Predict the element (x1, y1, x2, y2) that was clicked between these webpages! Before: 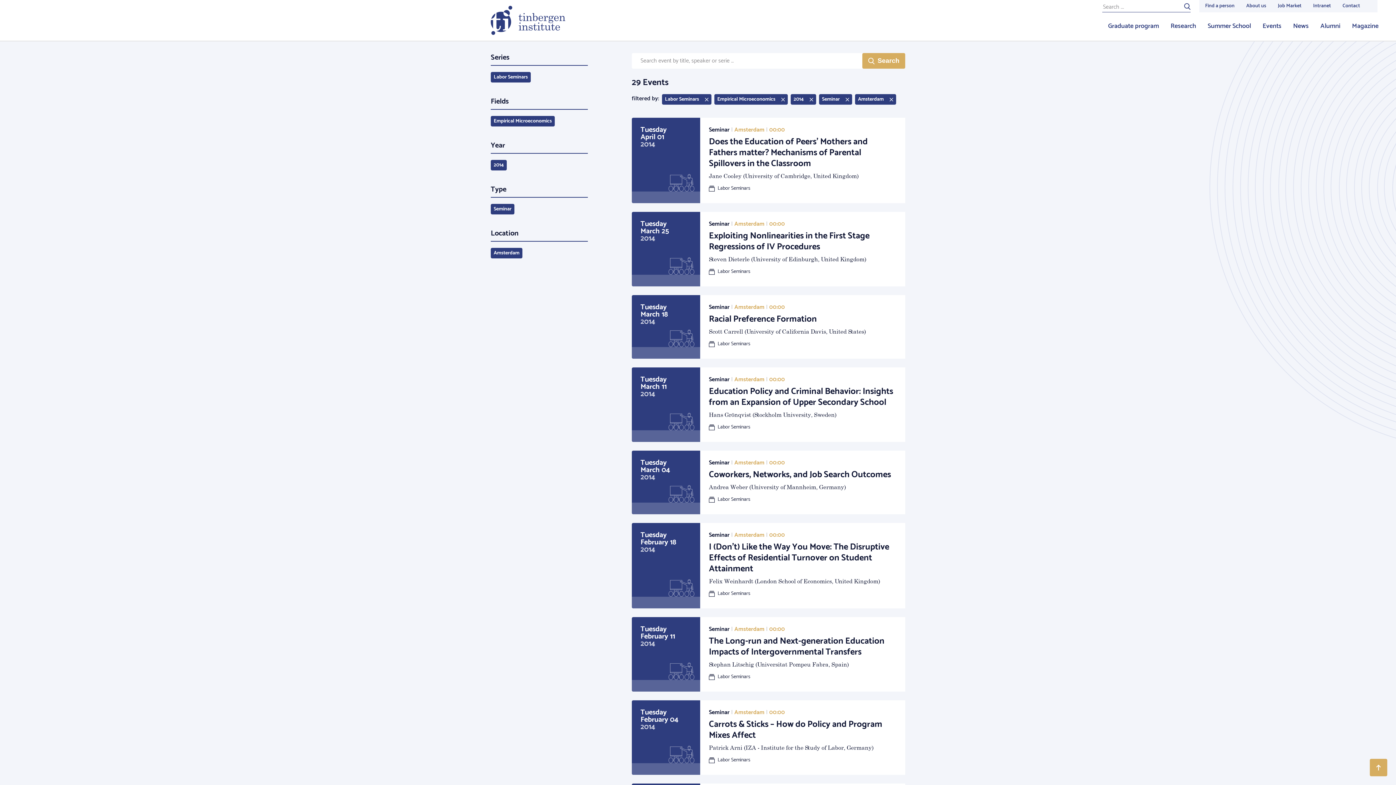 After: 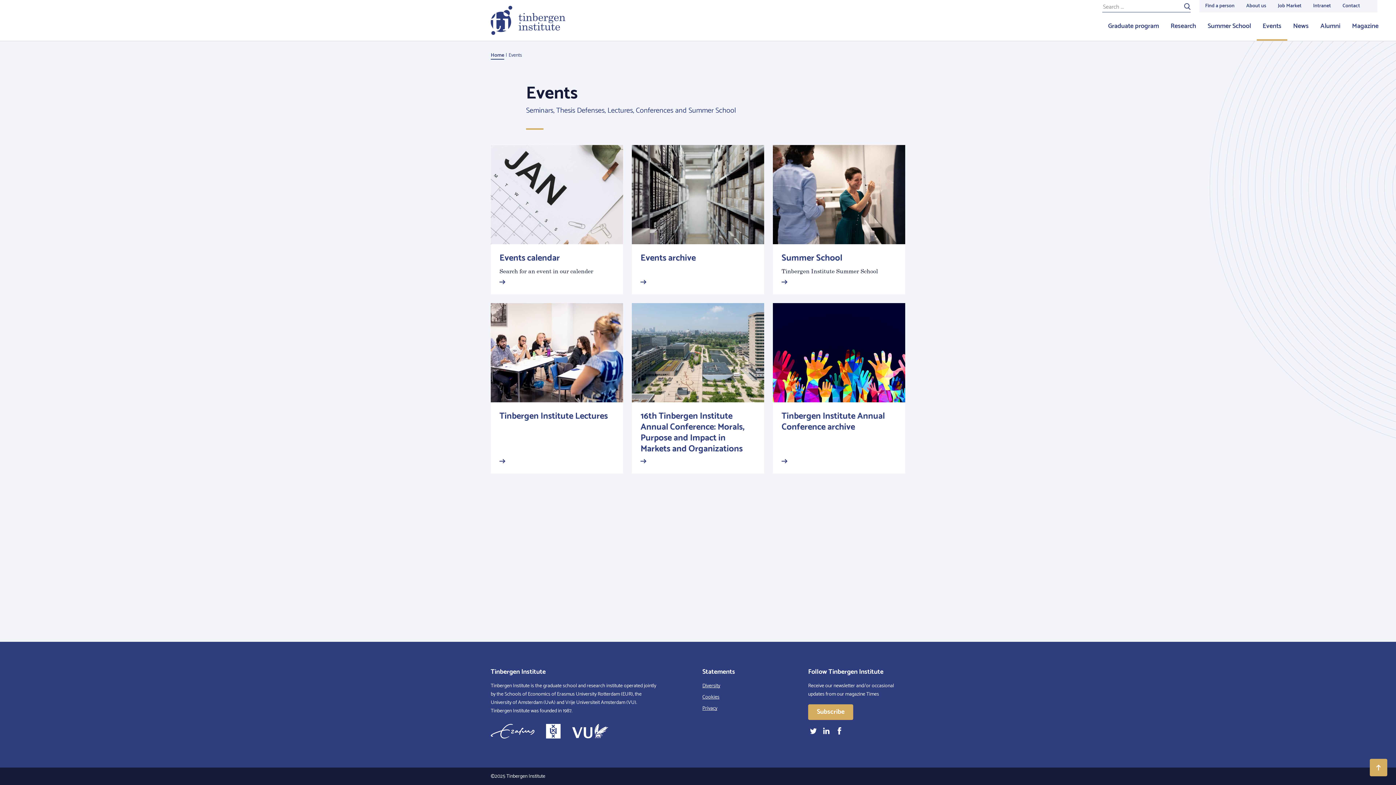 Action: label: Events bbox: (1257, 12, 1287, 40)